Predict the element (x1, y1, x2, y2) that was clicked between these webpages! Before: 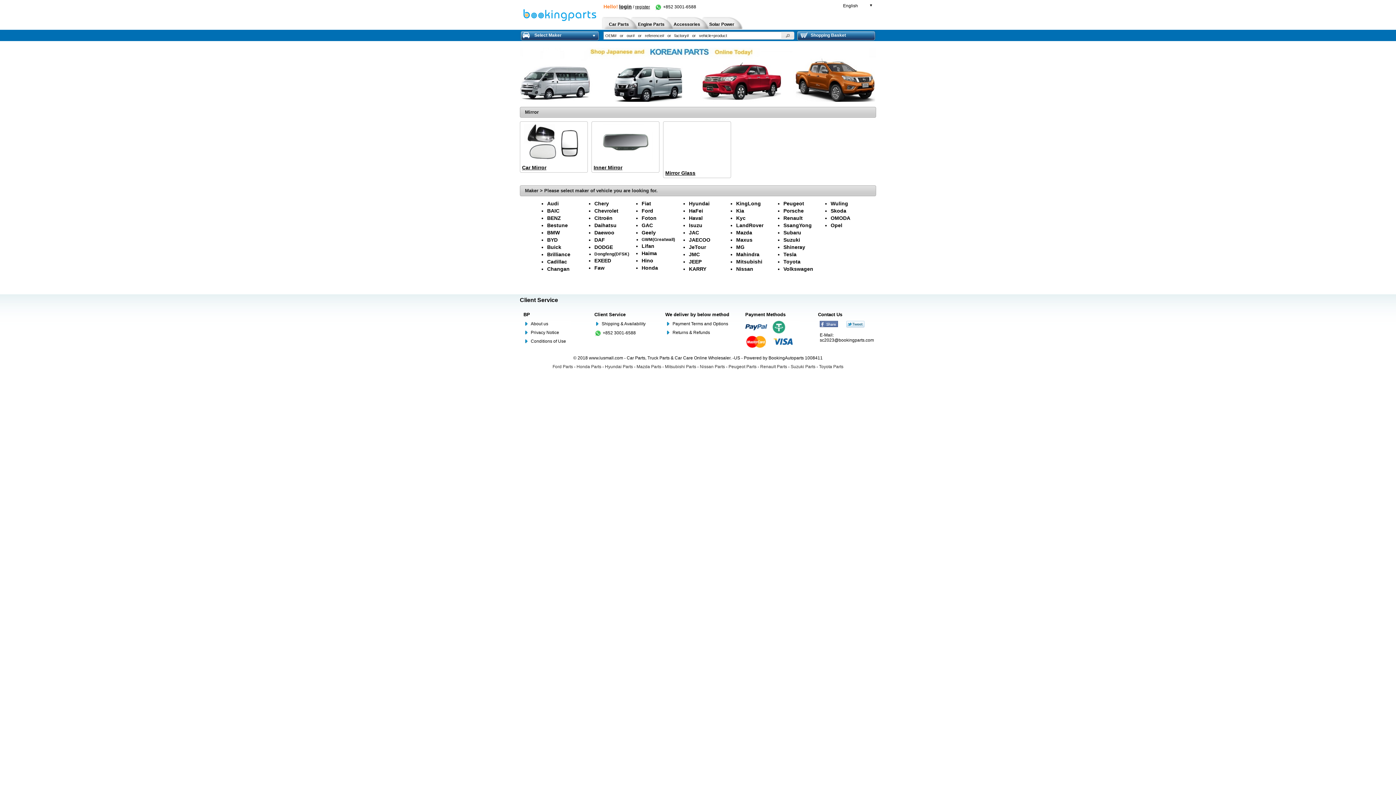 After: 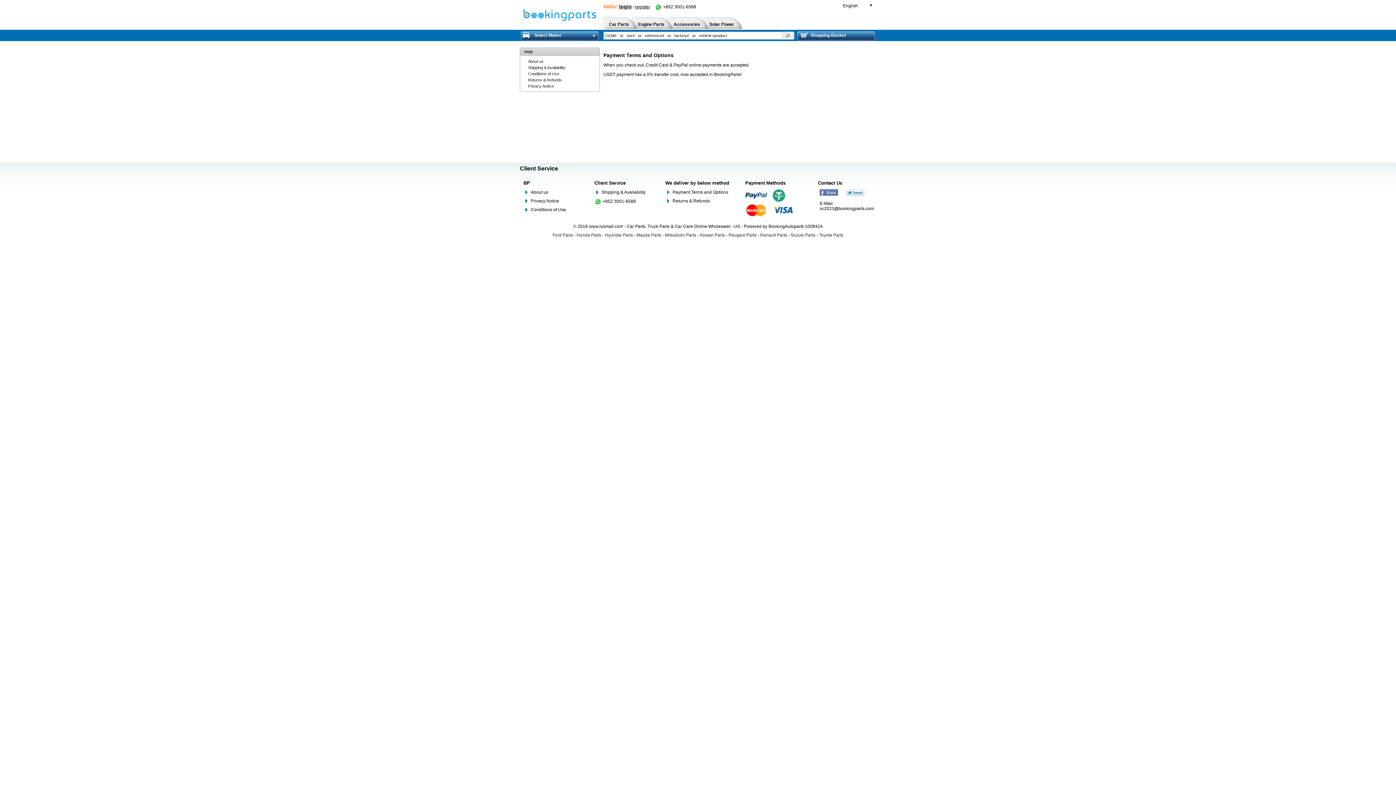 Action: bbox: (672, 321, 728, 326) label: Payment Terms and Options